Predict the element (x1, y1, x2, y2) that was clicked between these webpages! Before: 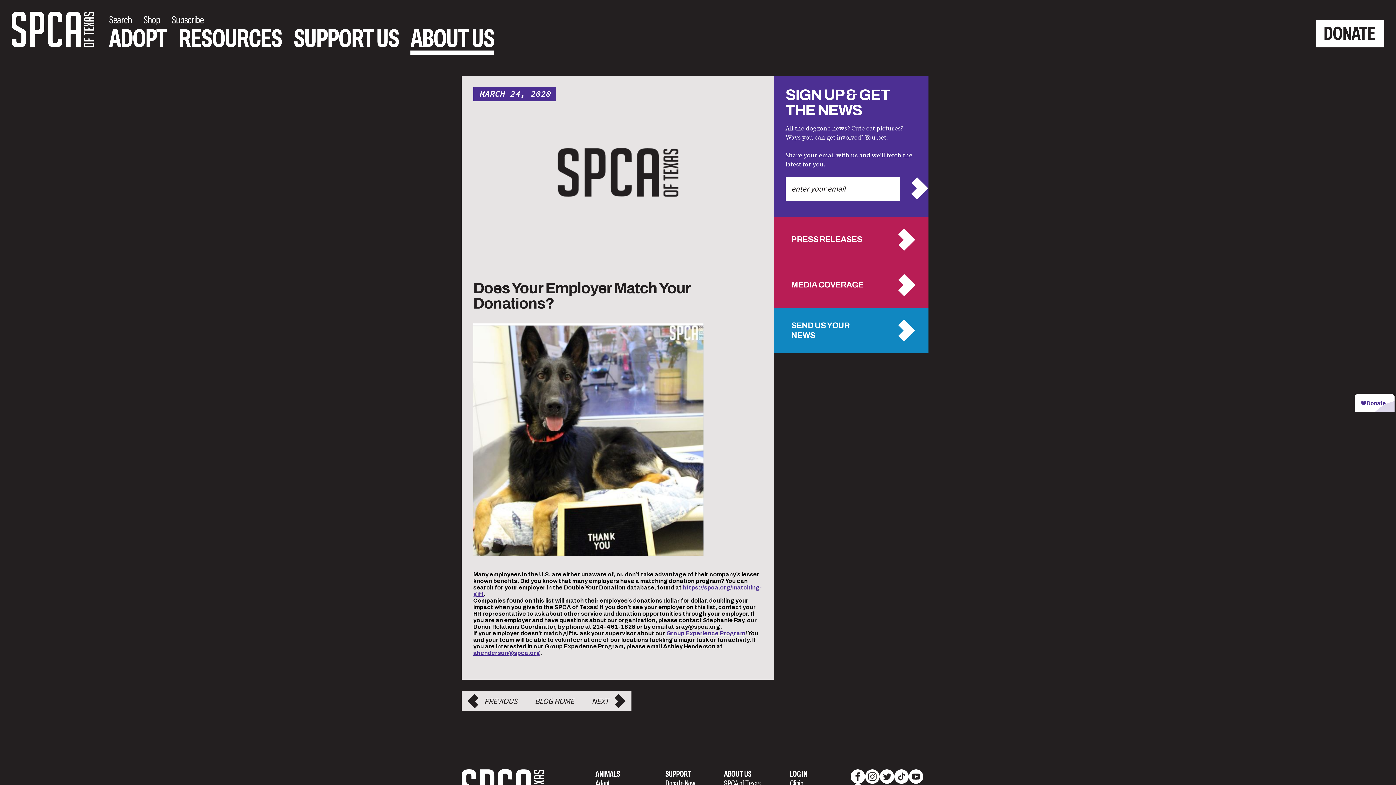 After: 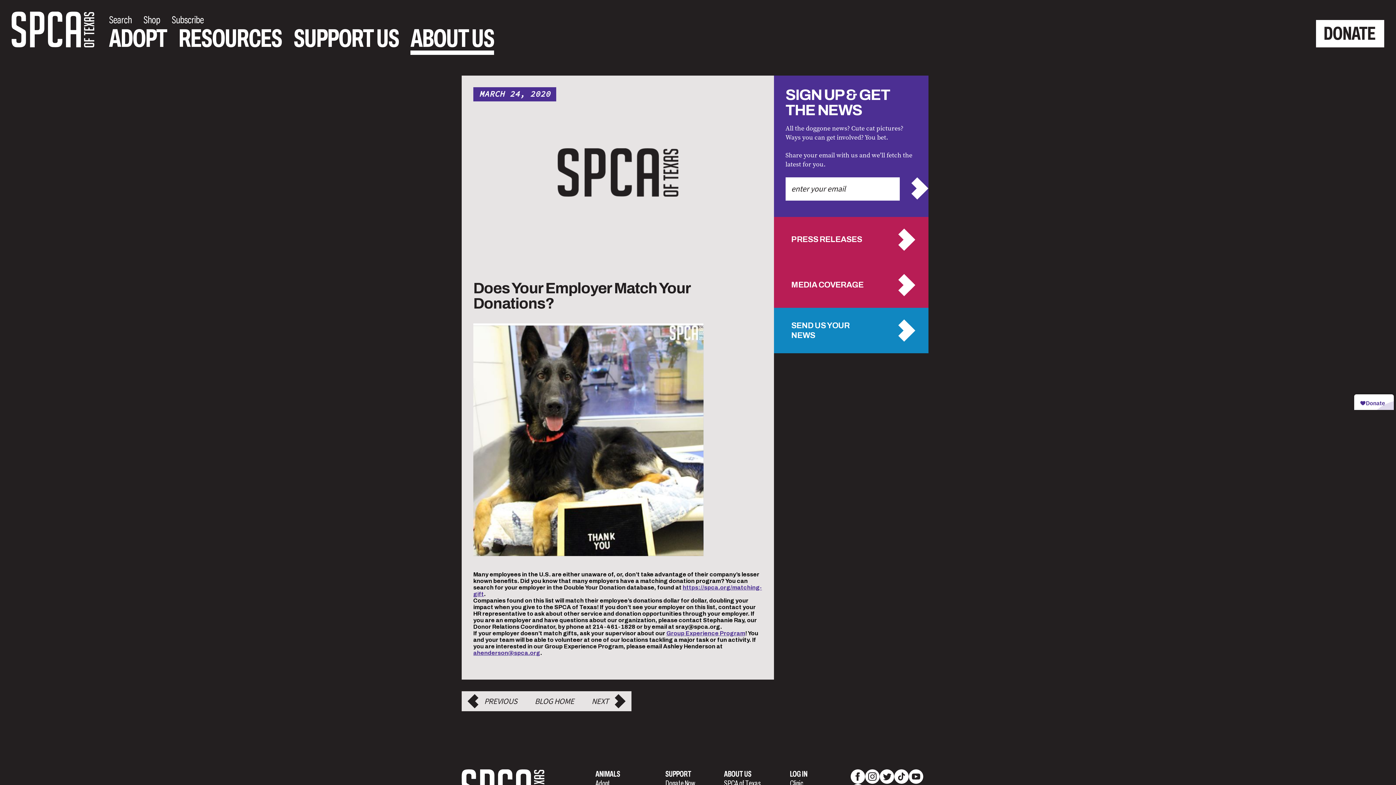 Action: bbox: (774, 217, 928, 262) label: PRESS RELEASES